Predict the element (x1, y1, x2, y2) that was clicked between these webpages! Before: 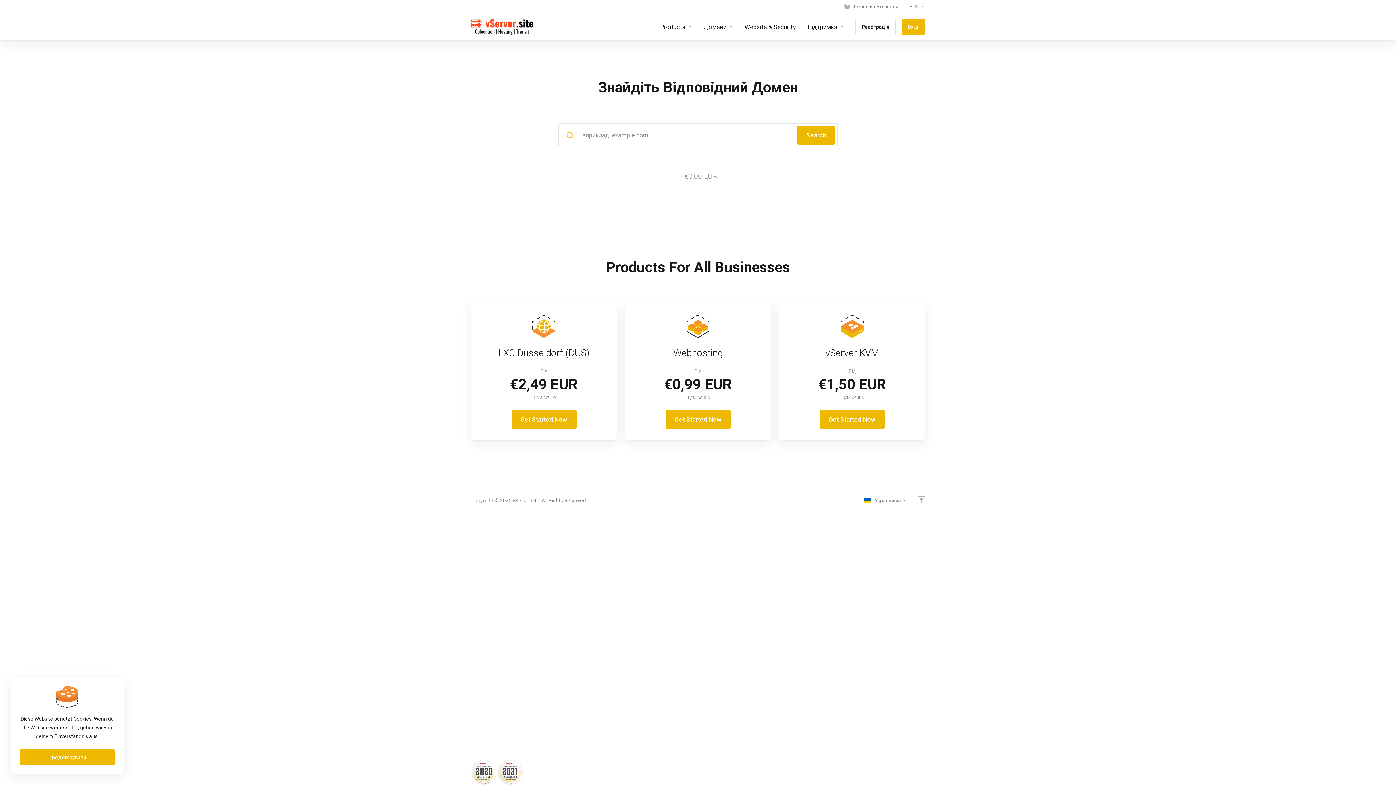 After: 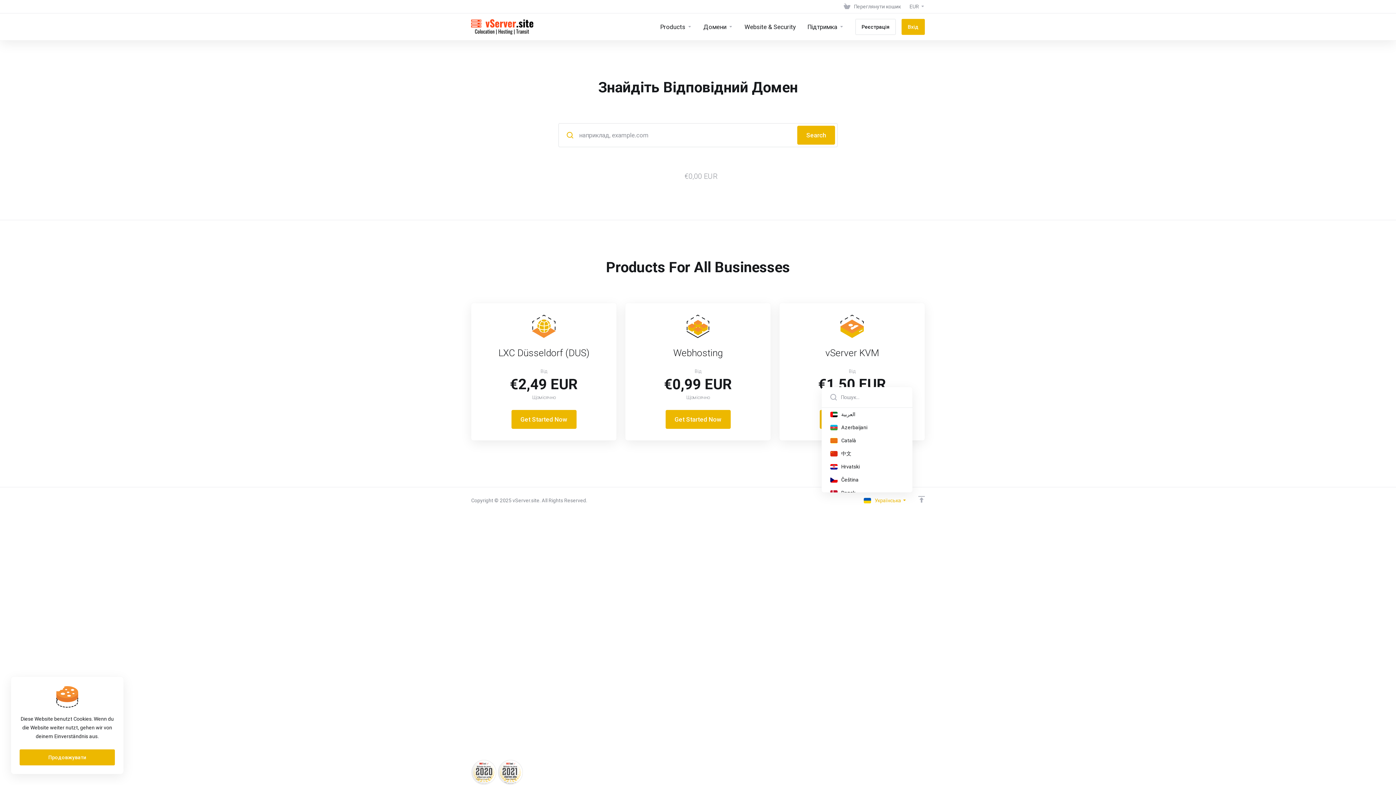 Action: label: Українська  bbox: (858, 493, 912, 508)